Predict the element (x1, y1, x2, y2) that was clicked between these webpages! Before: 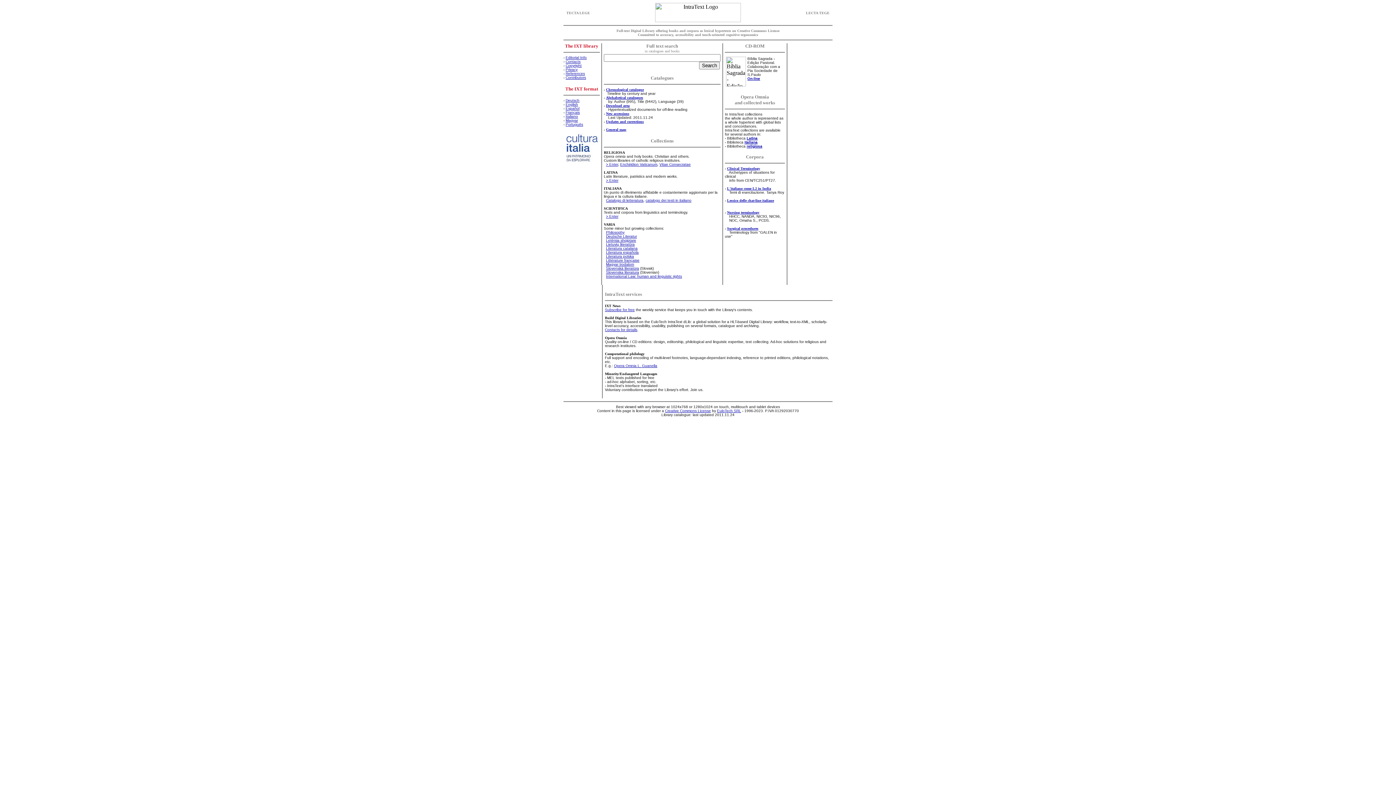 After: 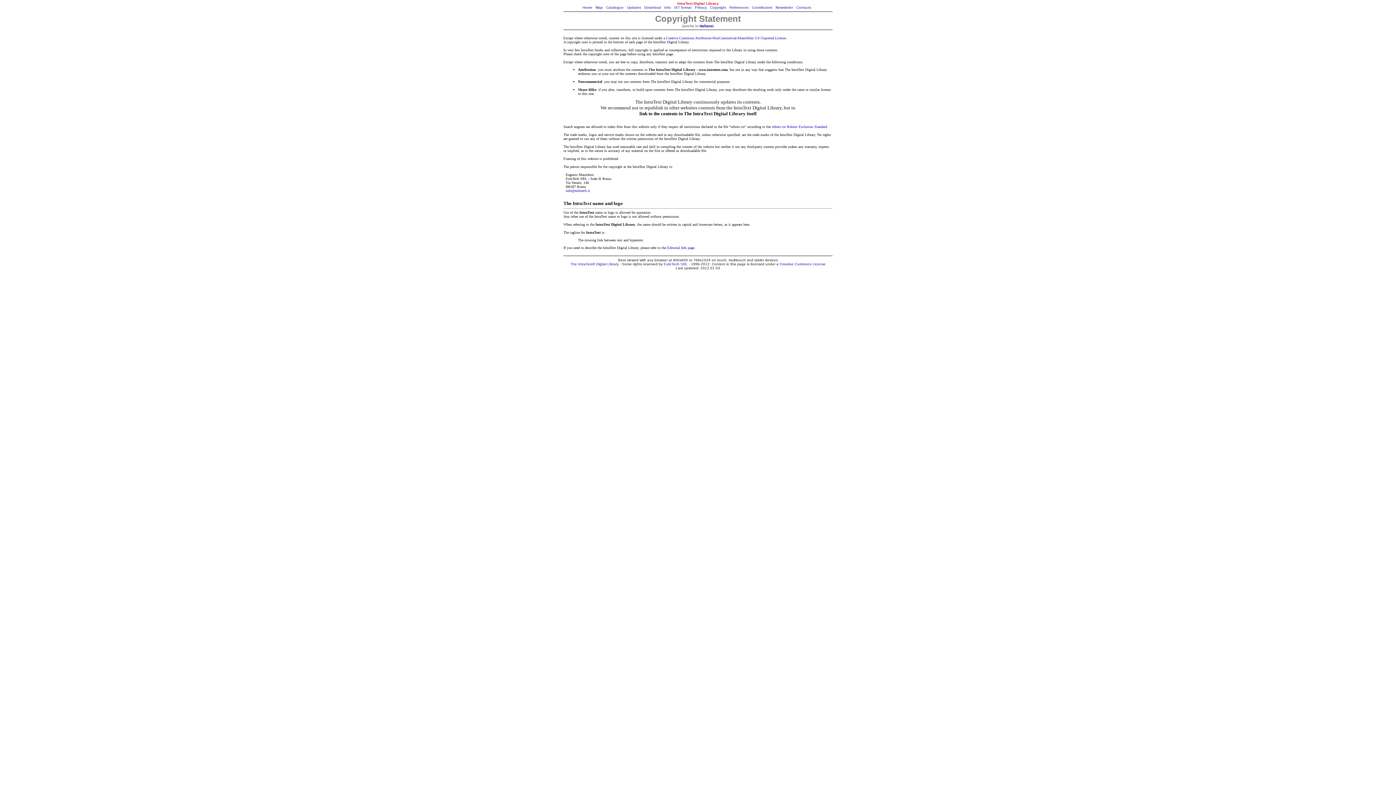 Action: bbox: (565, 63, 581, 67) label: Copyright